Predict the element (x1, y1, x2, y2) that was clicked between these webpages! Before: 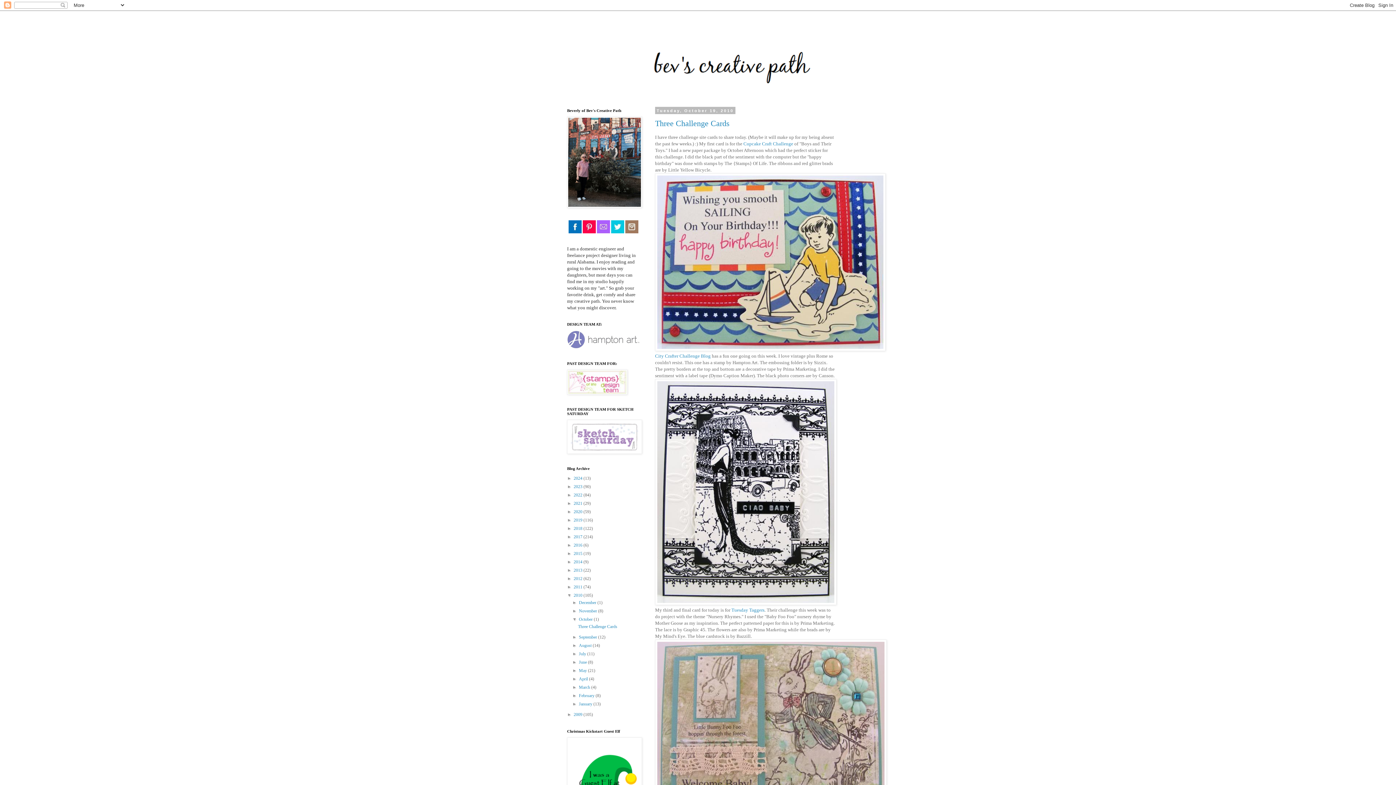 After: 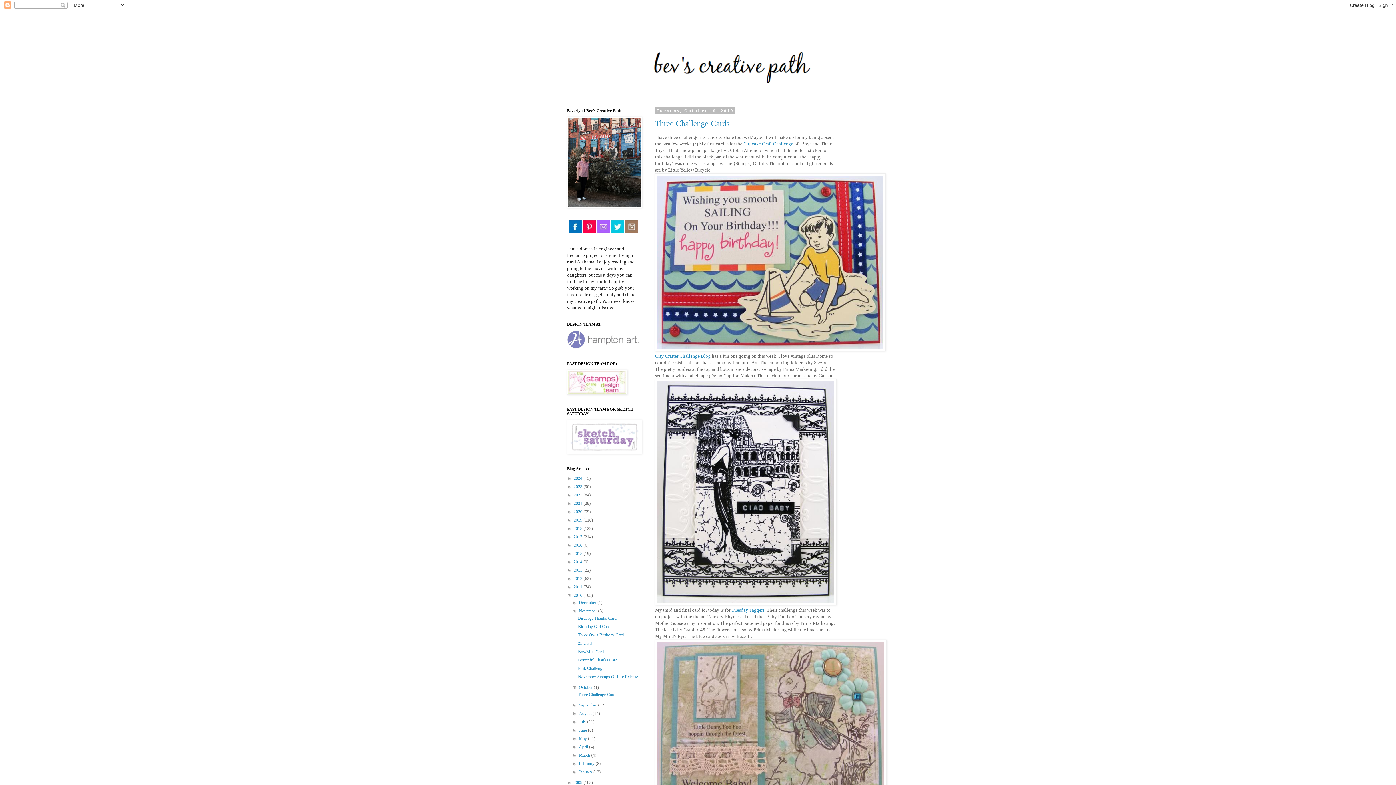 Action: label: ►   bbox: (572, 608, 579, 613)